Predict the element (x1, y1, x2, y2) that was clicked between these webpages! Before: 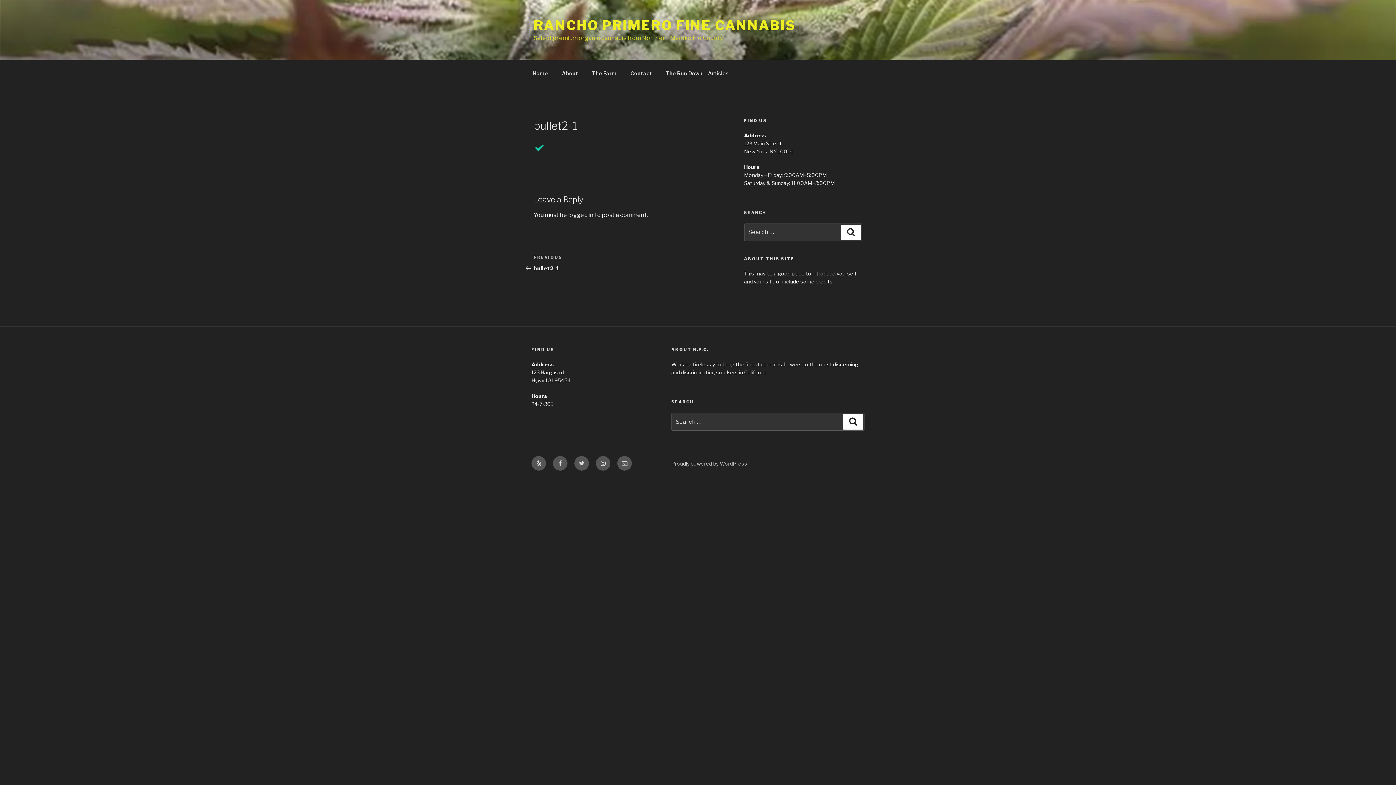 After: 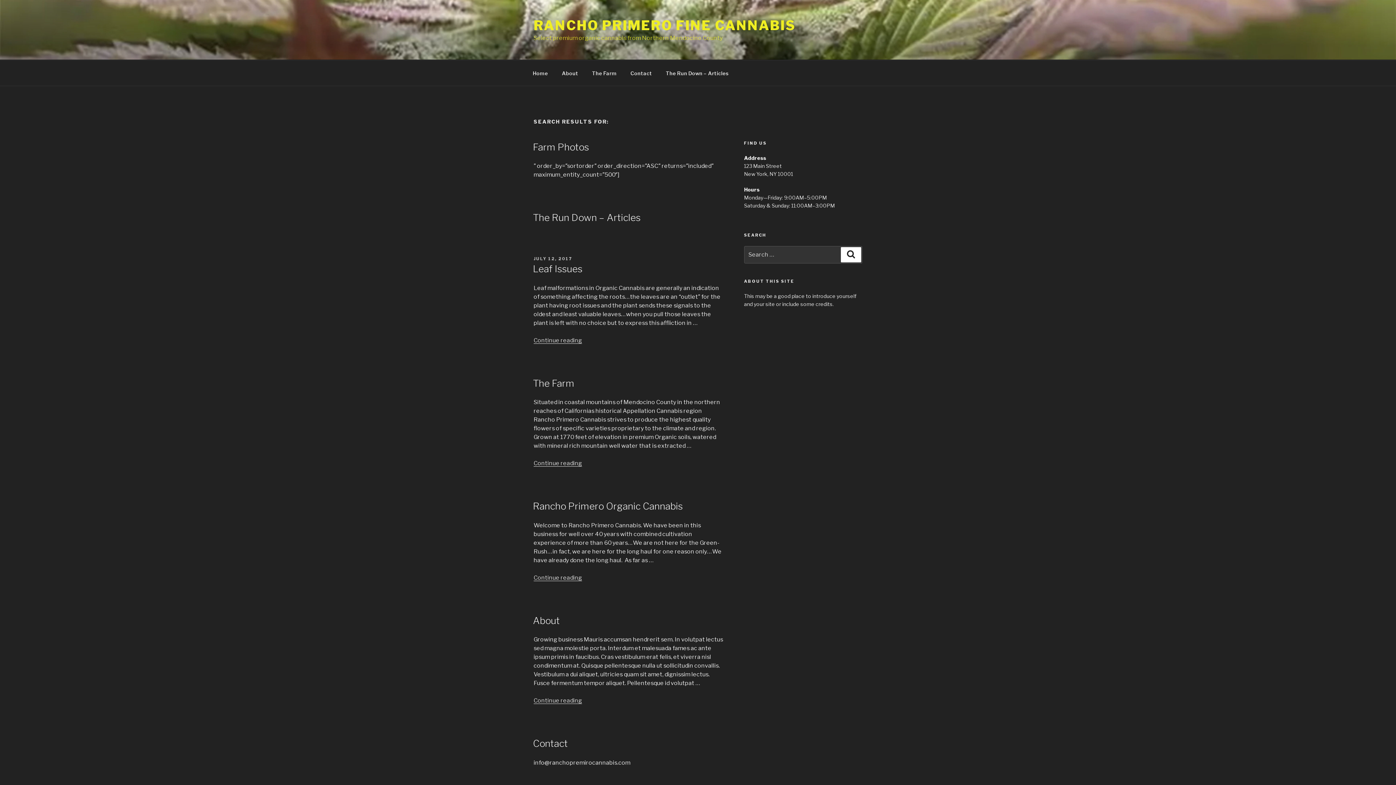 Action: label: Search bbox: (843, 414, 863, 429)